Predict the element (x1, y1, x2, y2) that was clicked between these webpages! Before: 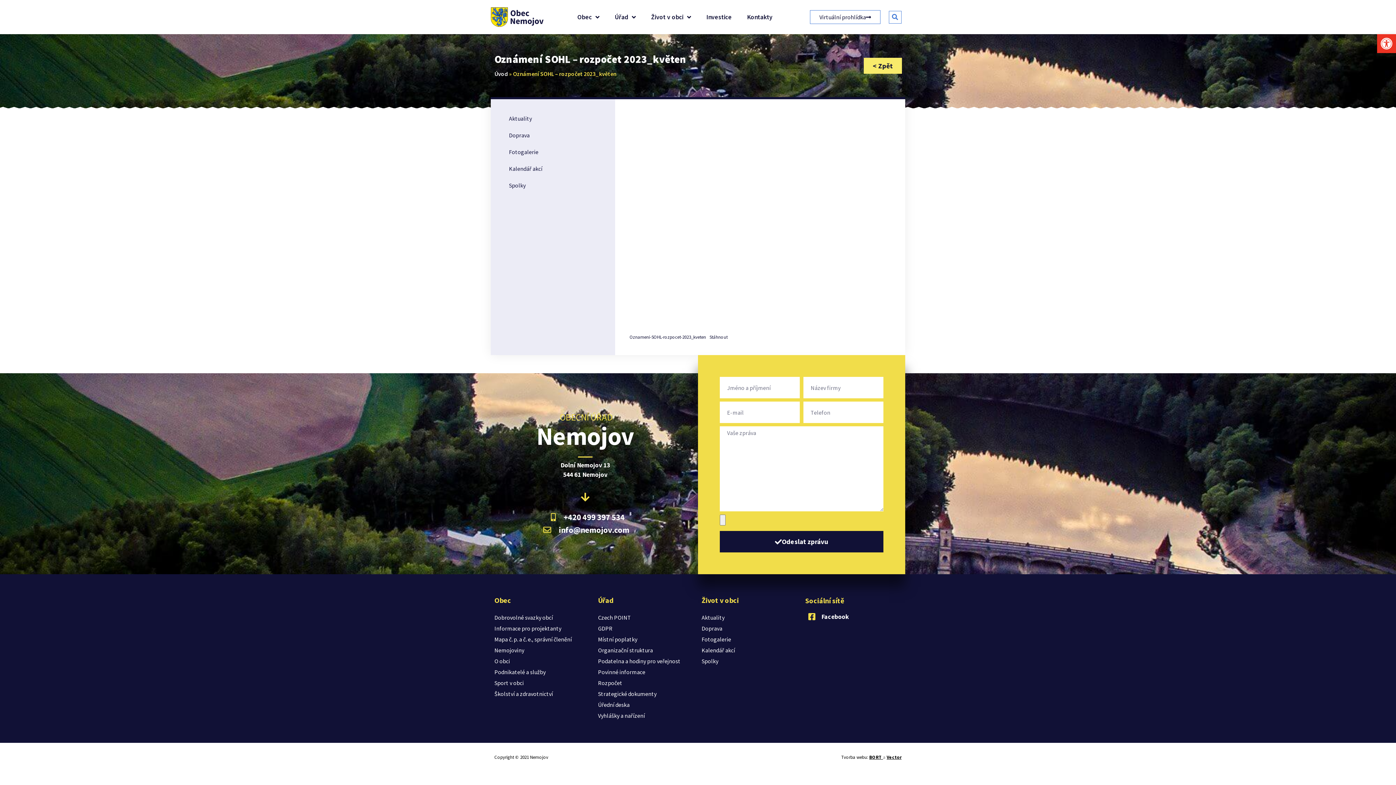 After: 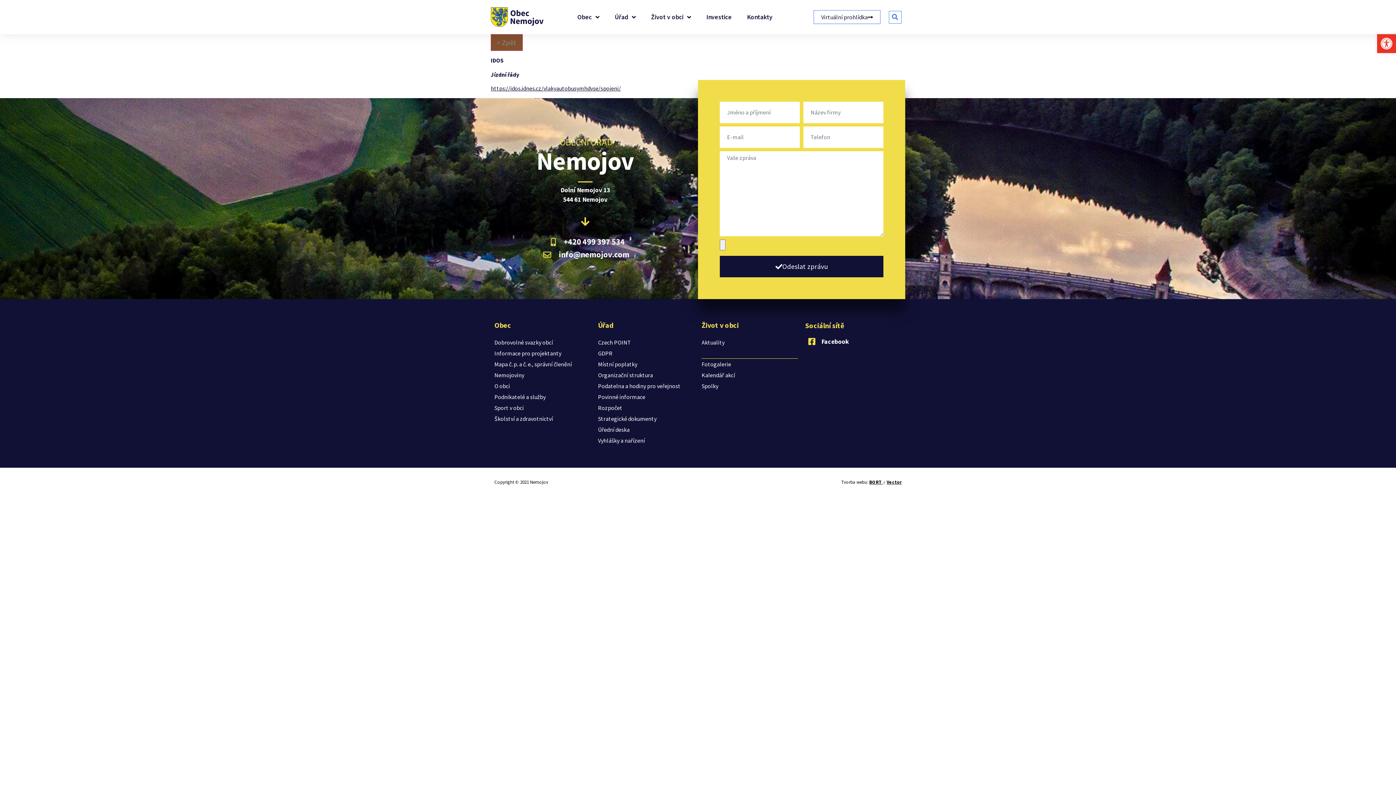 Action: bbox: (701, 623, 798, 634) label: Doprava